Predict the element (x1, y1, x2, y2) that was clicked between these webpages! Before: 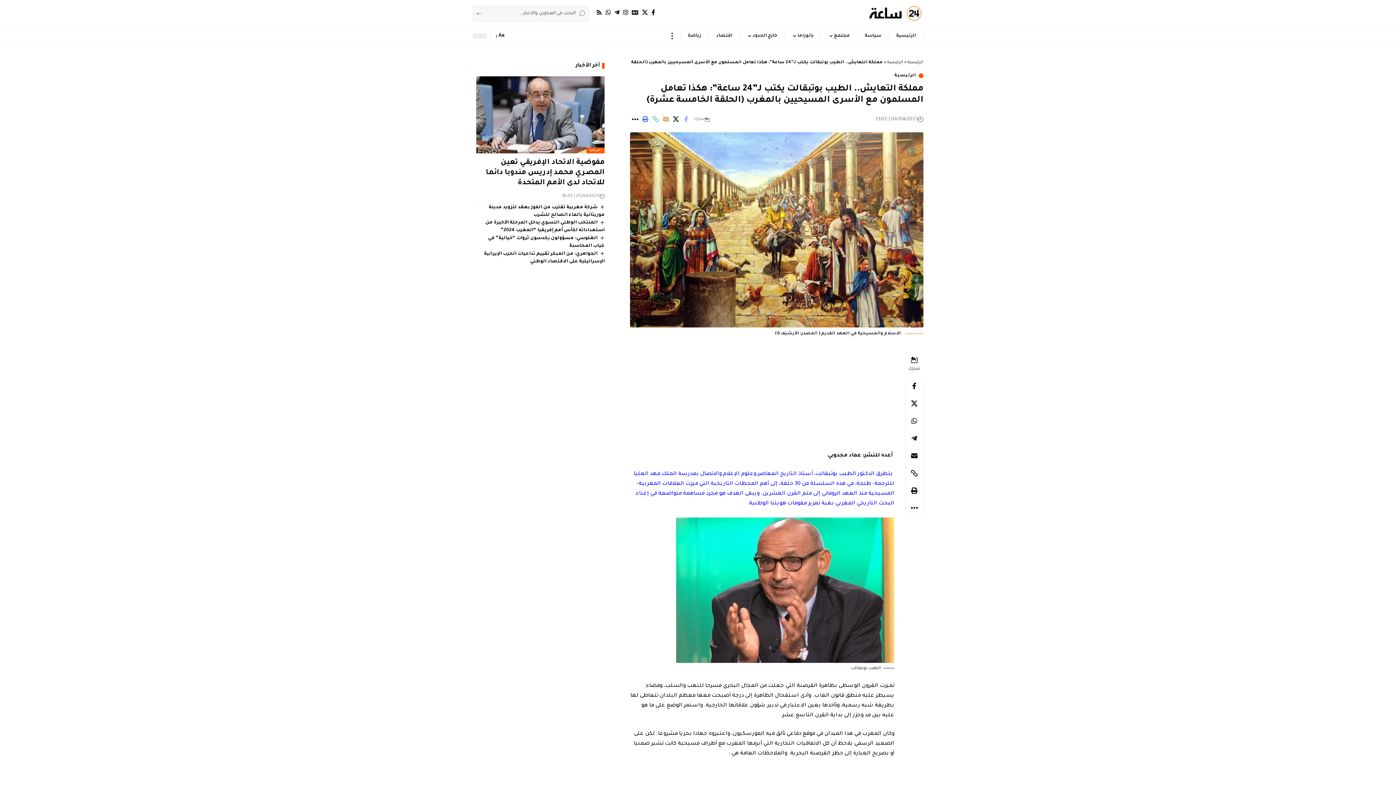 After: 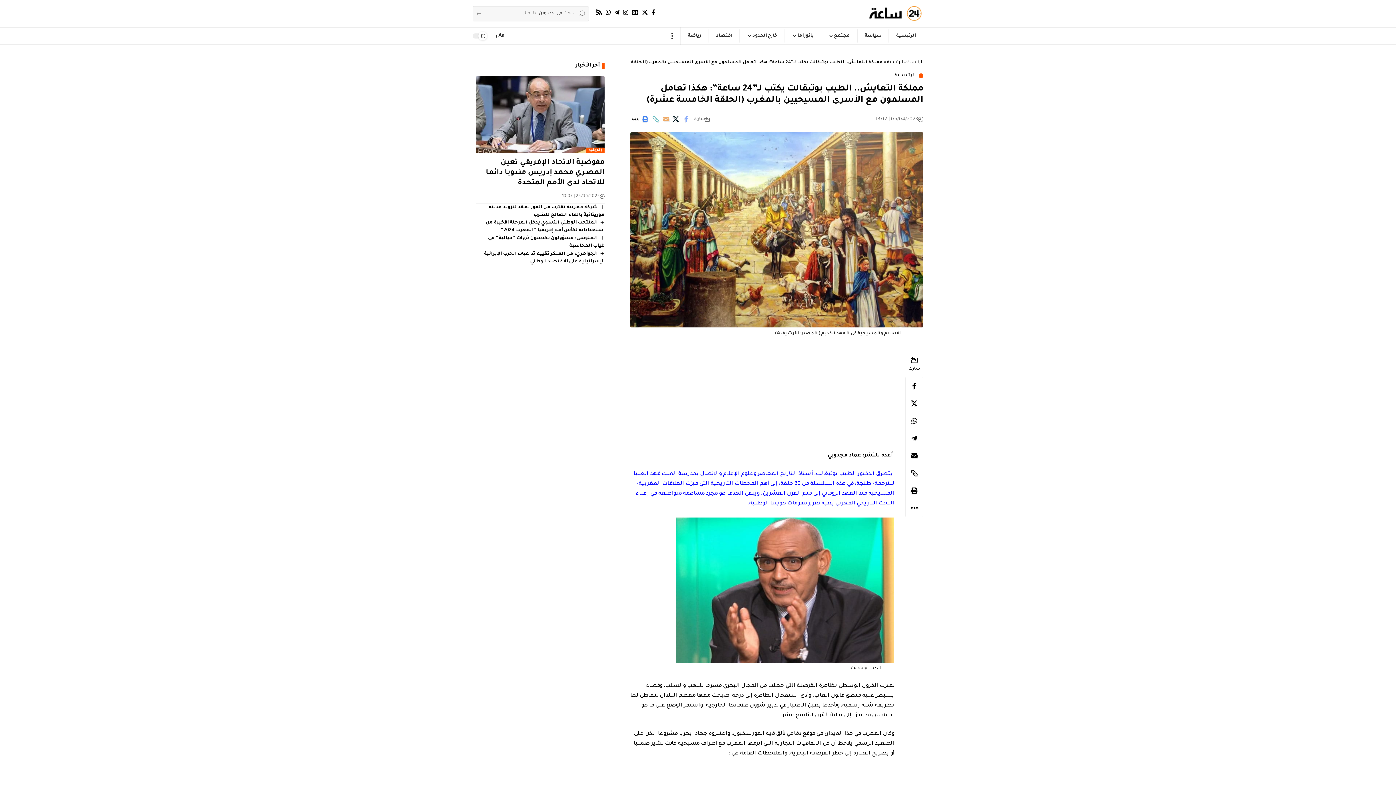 Action: label: Rss bbox: (594, 7, 604, 17)